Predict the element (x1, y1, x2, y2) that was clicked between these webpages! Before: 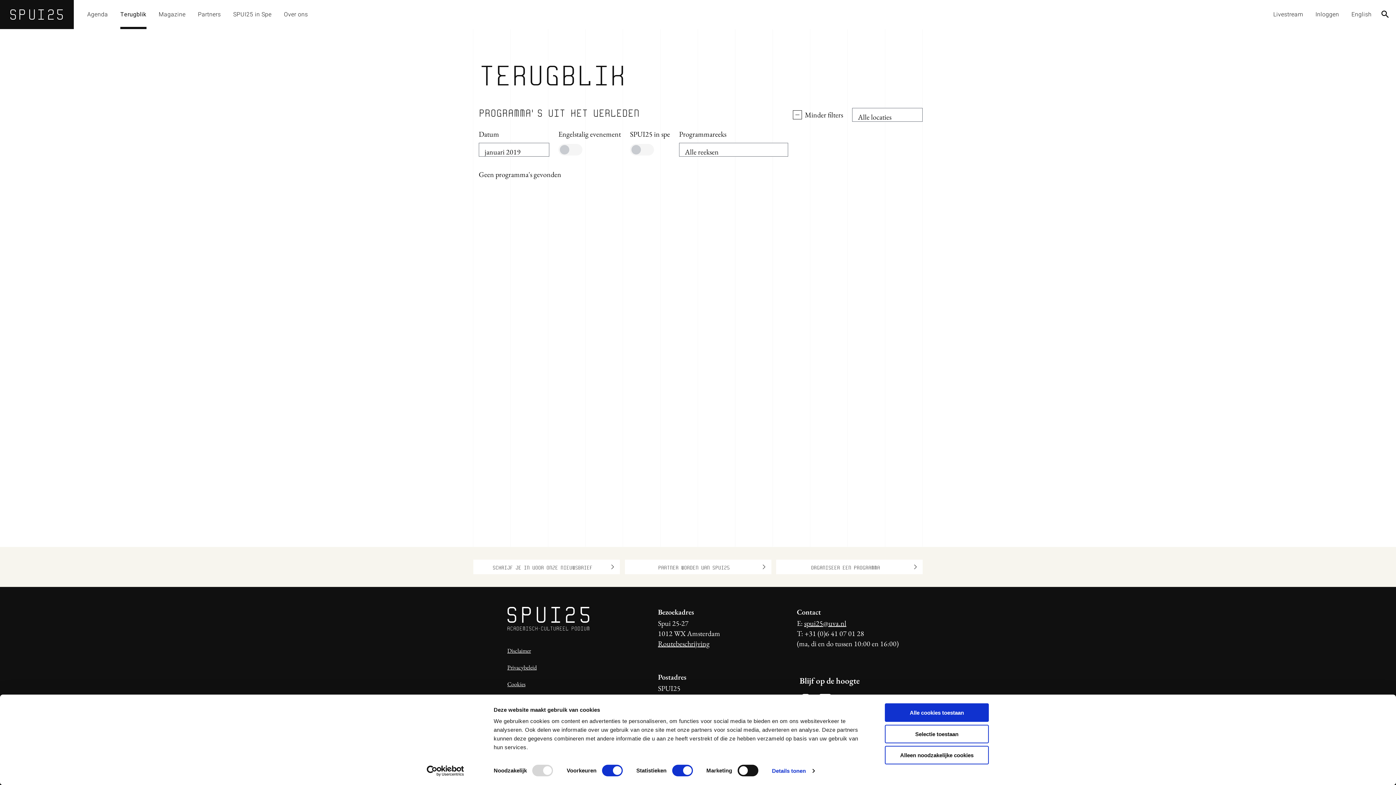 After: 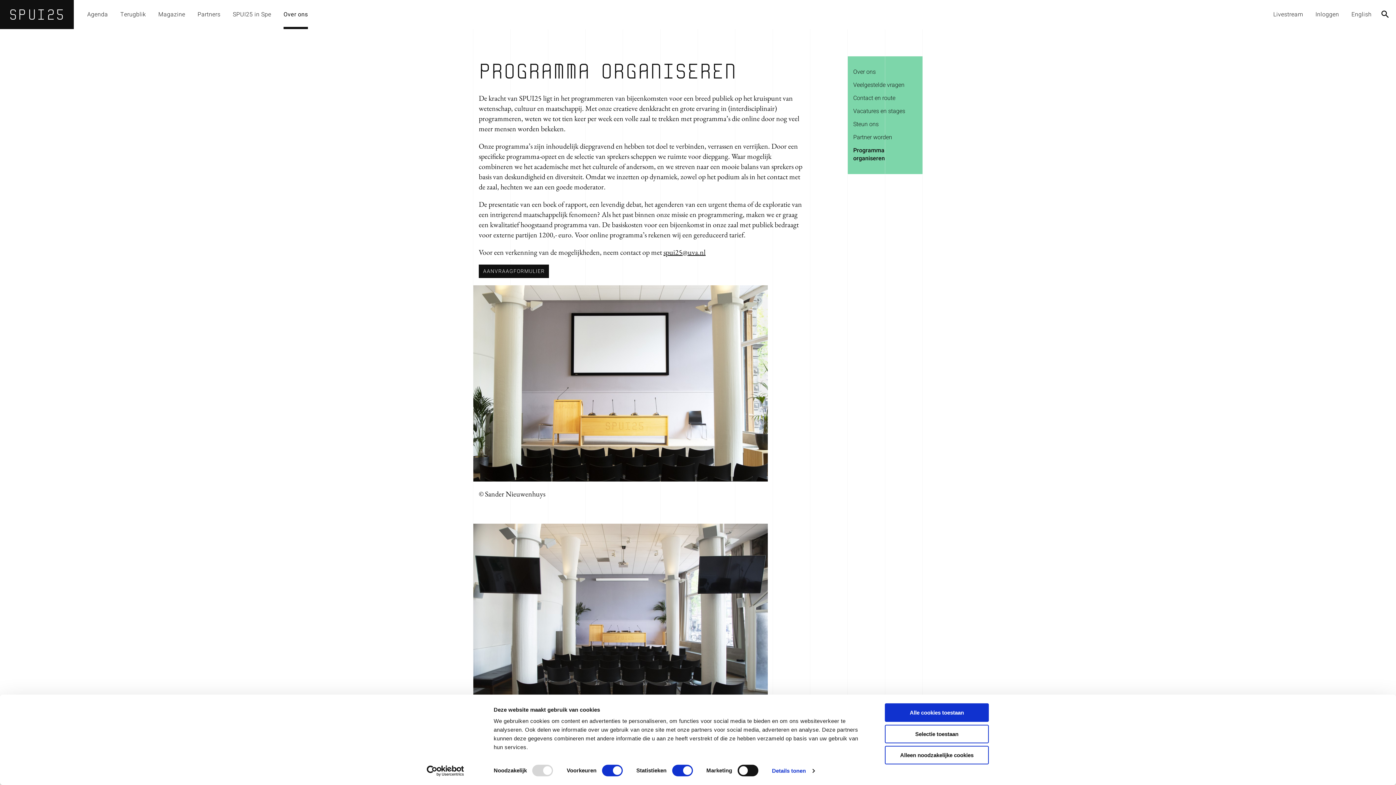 Action: label: Organiseer een programma bbox: (776, 560, 922, 574)